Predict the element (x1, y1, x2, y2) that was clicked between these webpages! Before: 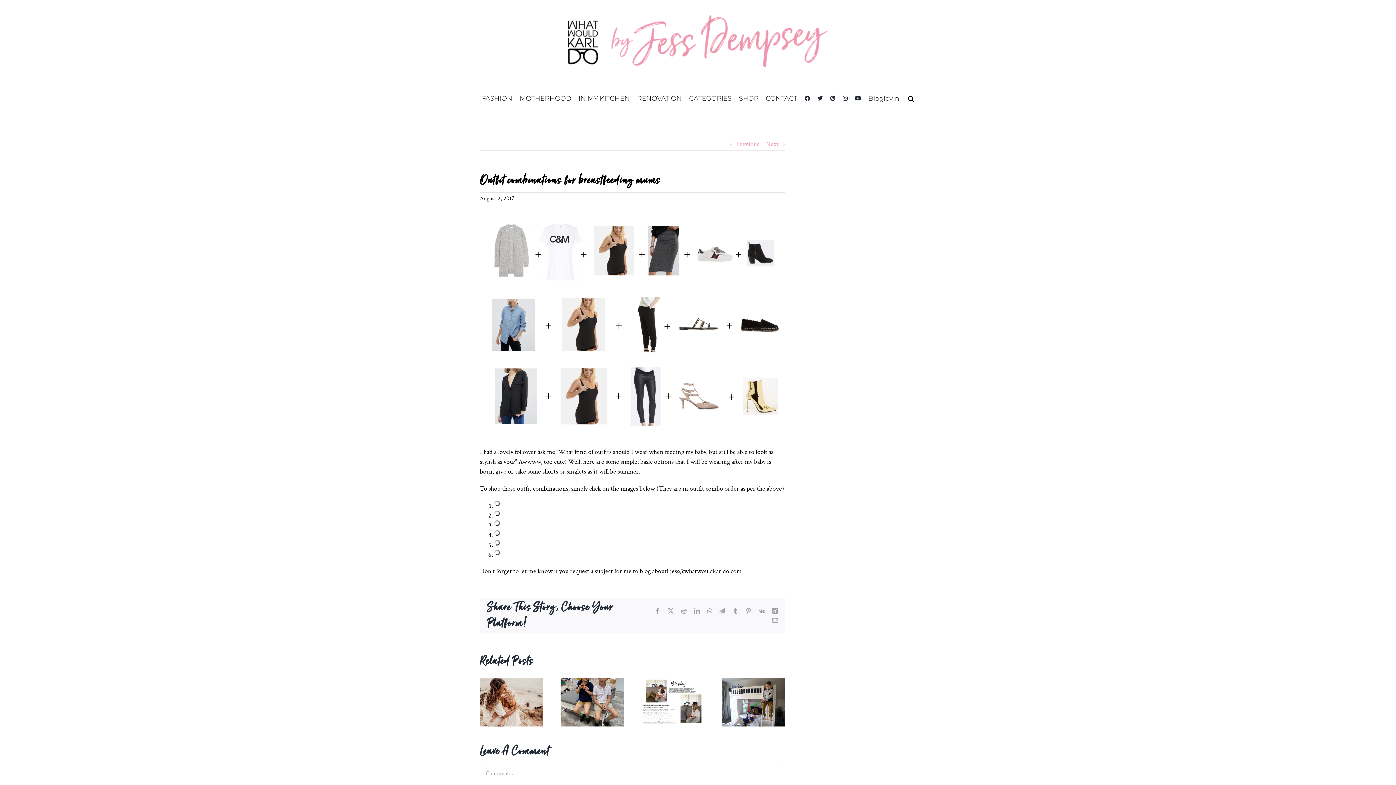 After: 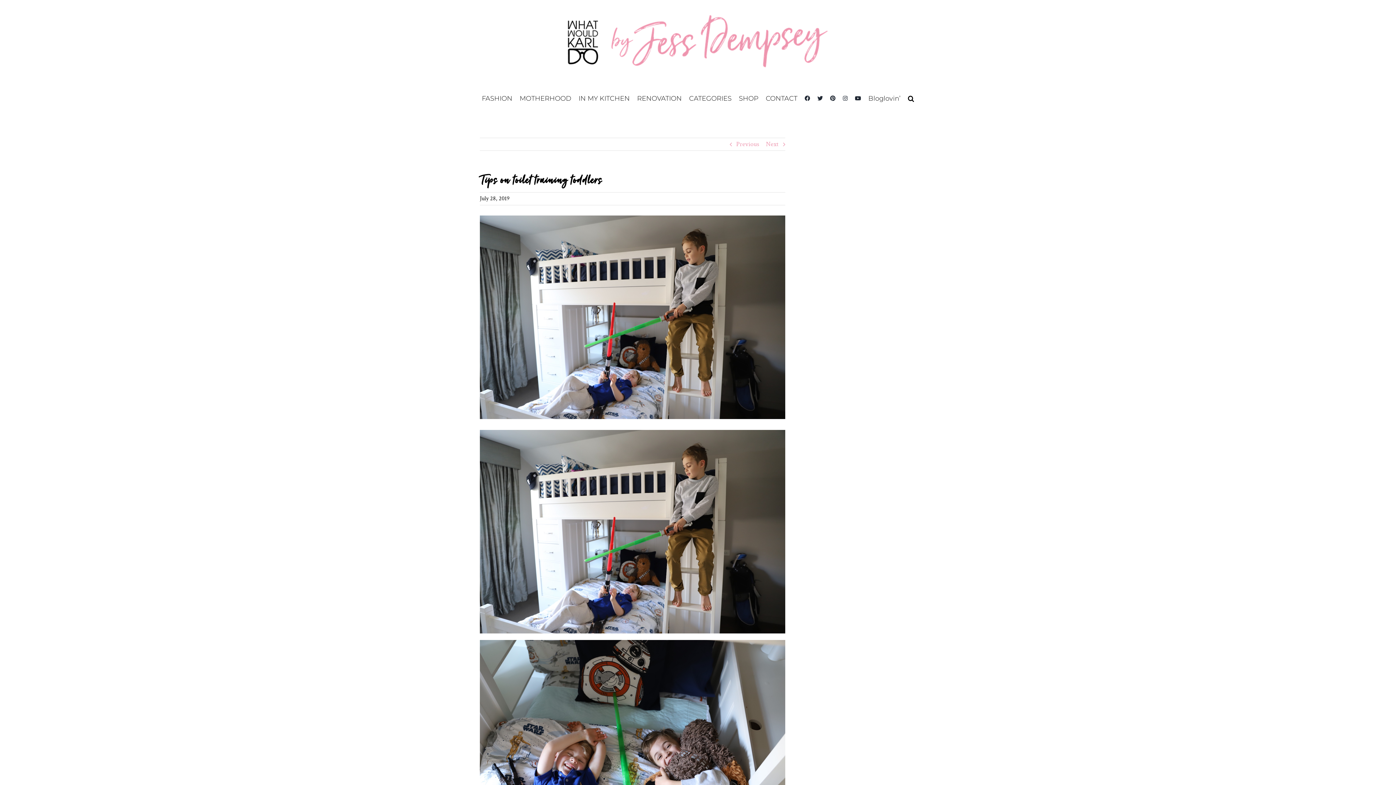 Action: bbox: (722, 678, 785, 686) label: Tips on toilet training toddlers